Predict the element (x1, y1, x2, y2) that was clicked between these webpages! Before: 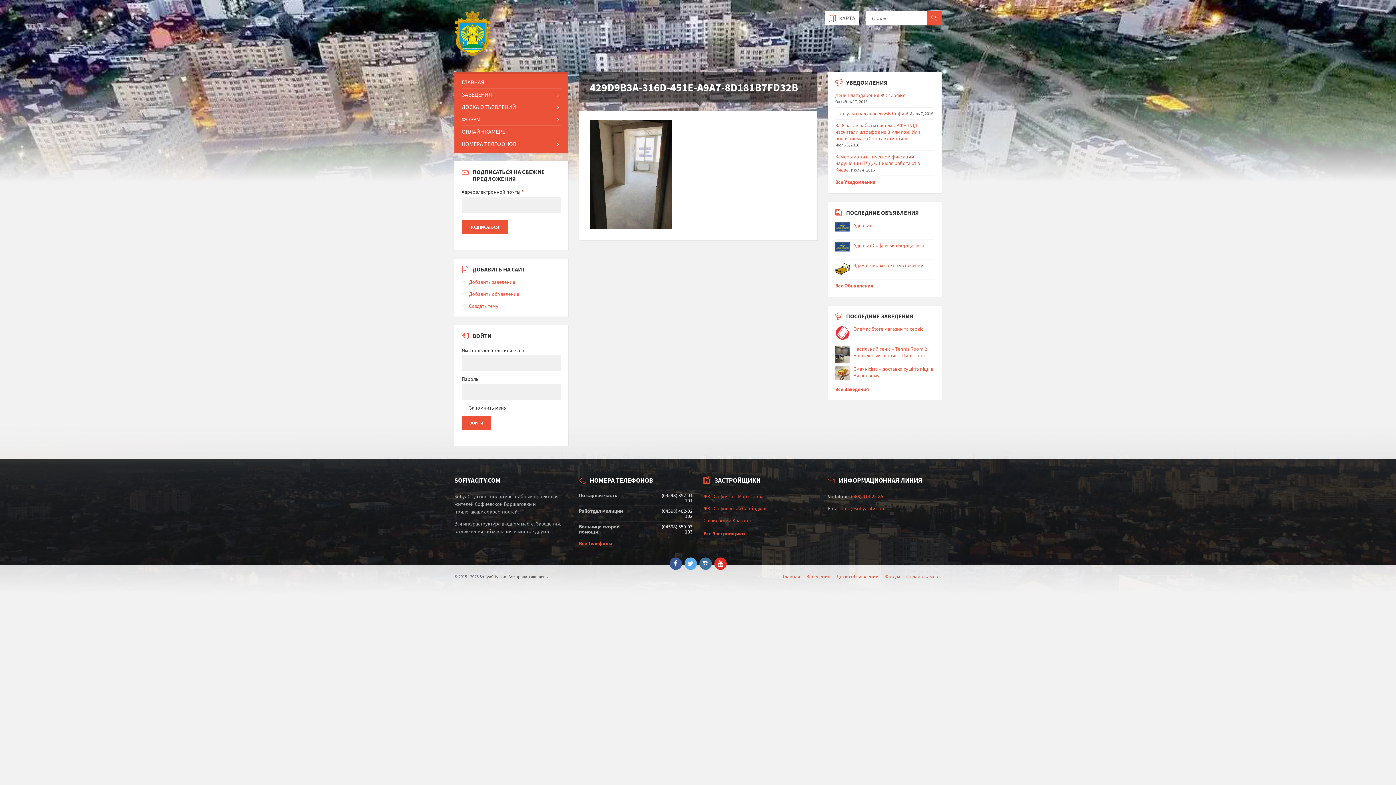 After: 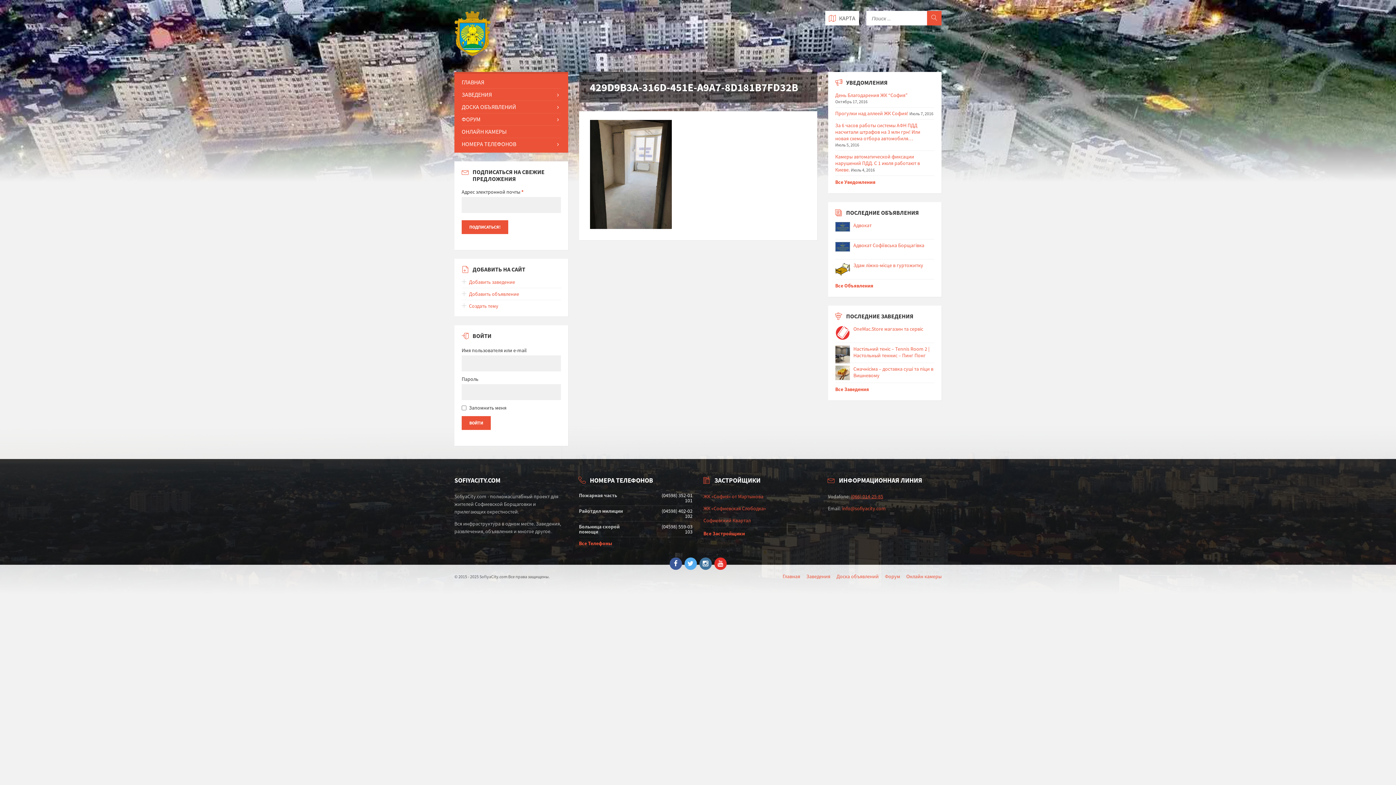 Action: label: (066) 014-25-85 bbox: (851, 493, 883, 499)